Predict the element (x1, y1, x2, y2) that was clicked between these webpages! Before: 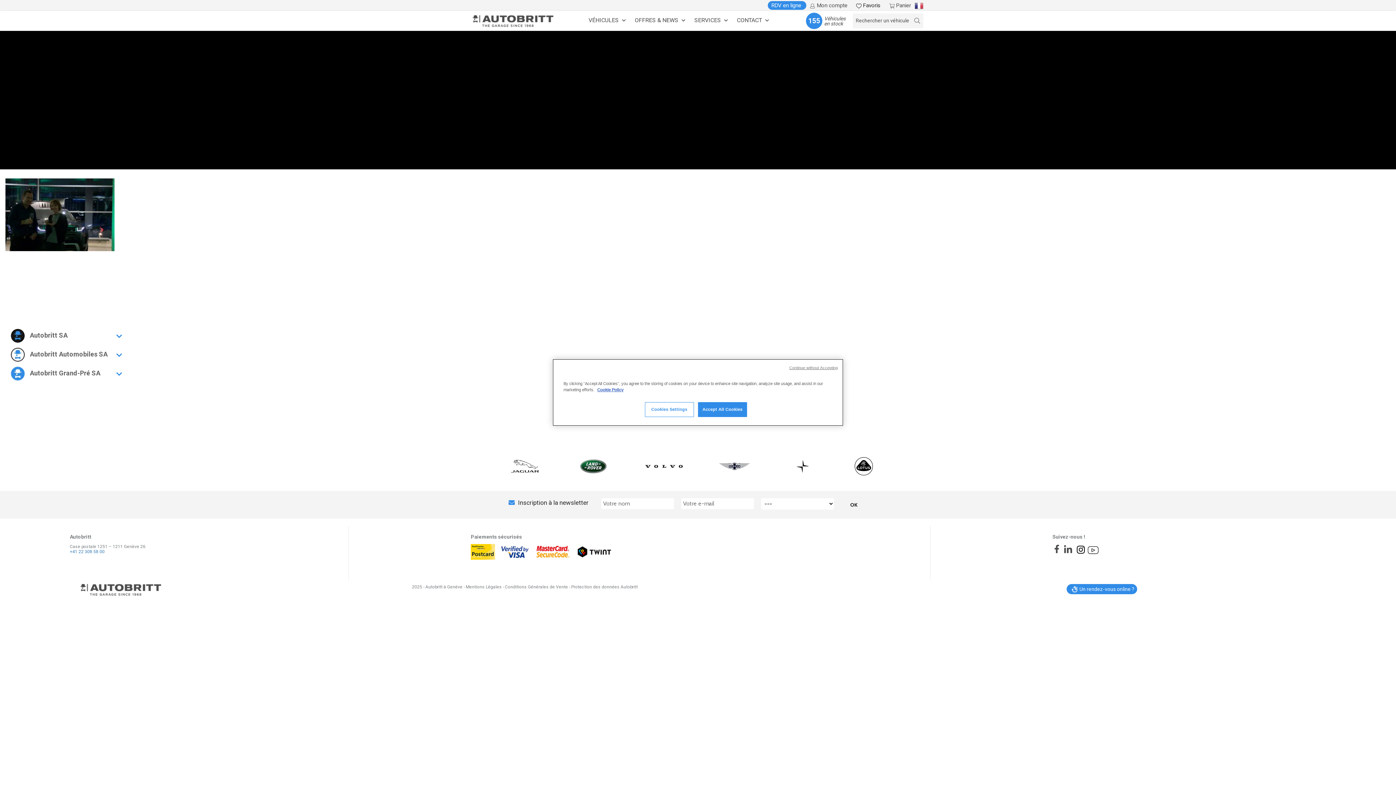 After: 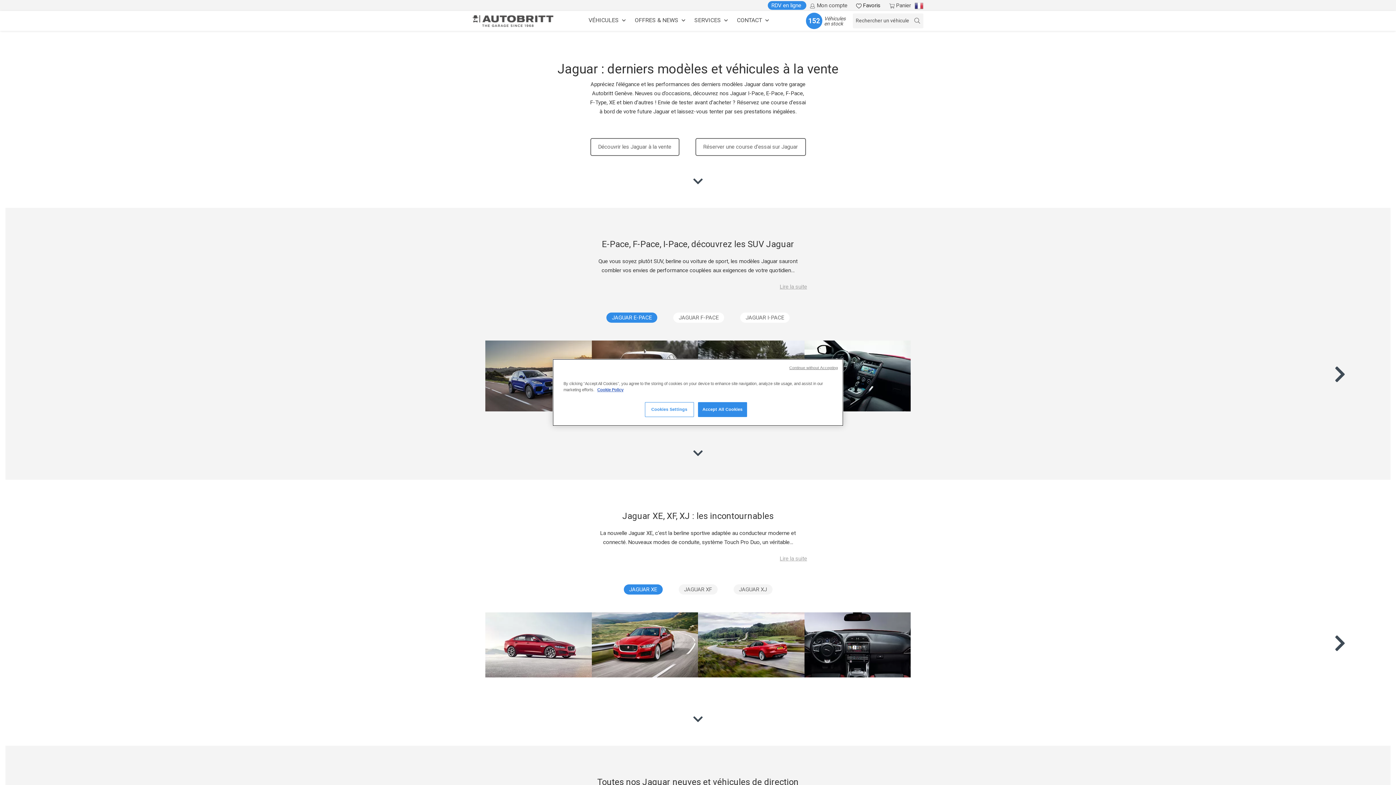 Action: bbox: (501, 457, 548, 482)